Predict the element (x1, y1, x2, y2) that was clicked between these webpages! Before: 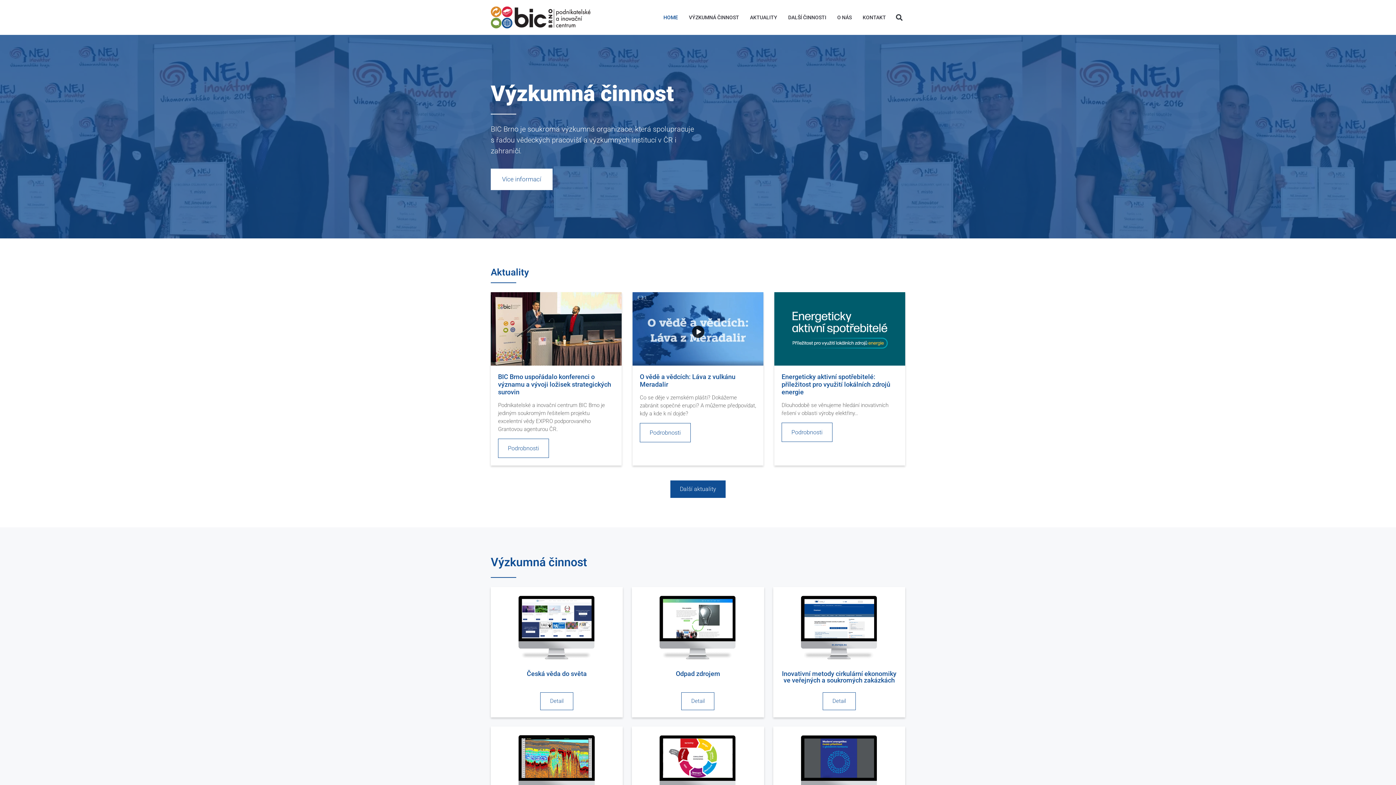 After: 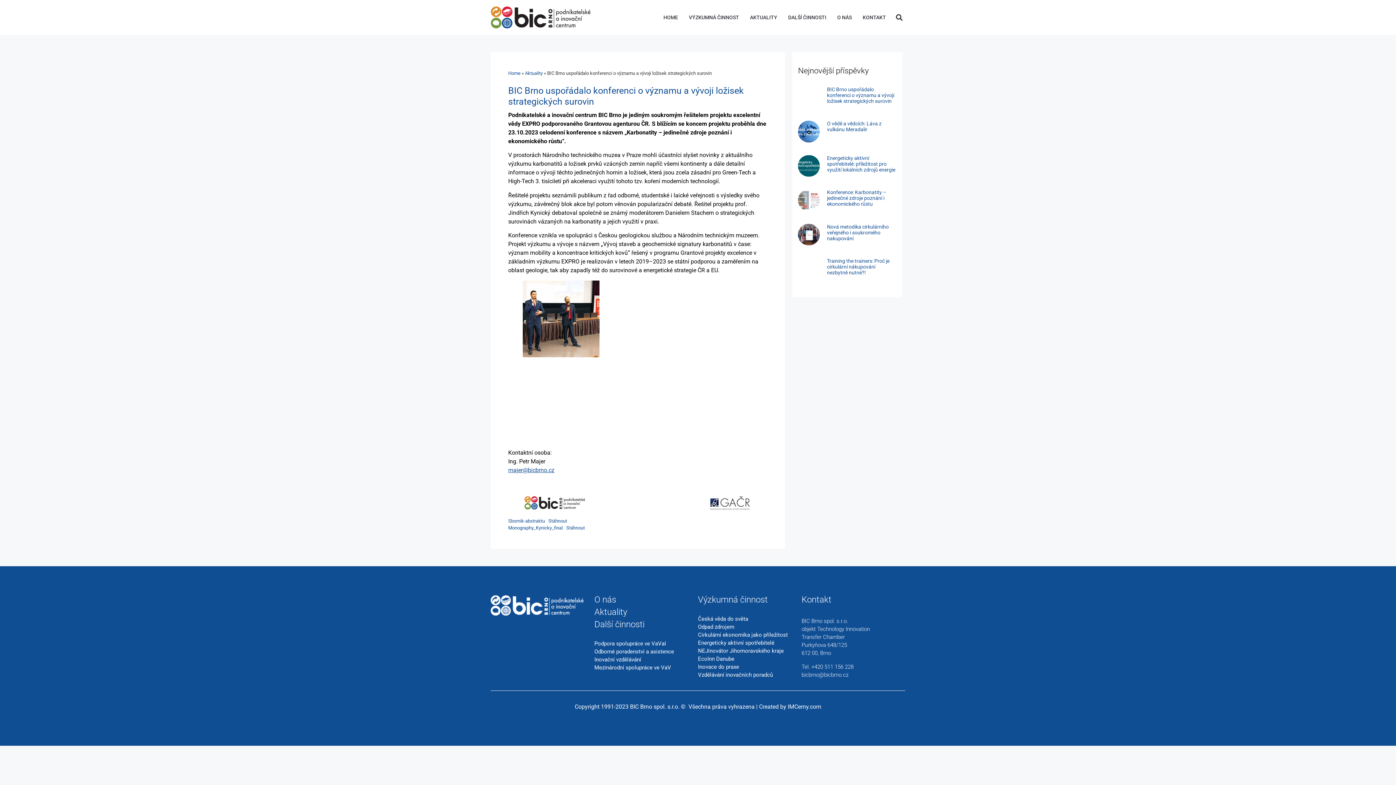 Action: bbox: (498, 373, 611, 396) label: BIC Brno uspořádalo konferenci o významu a vývoji ložisek strategických surovin